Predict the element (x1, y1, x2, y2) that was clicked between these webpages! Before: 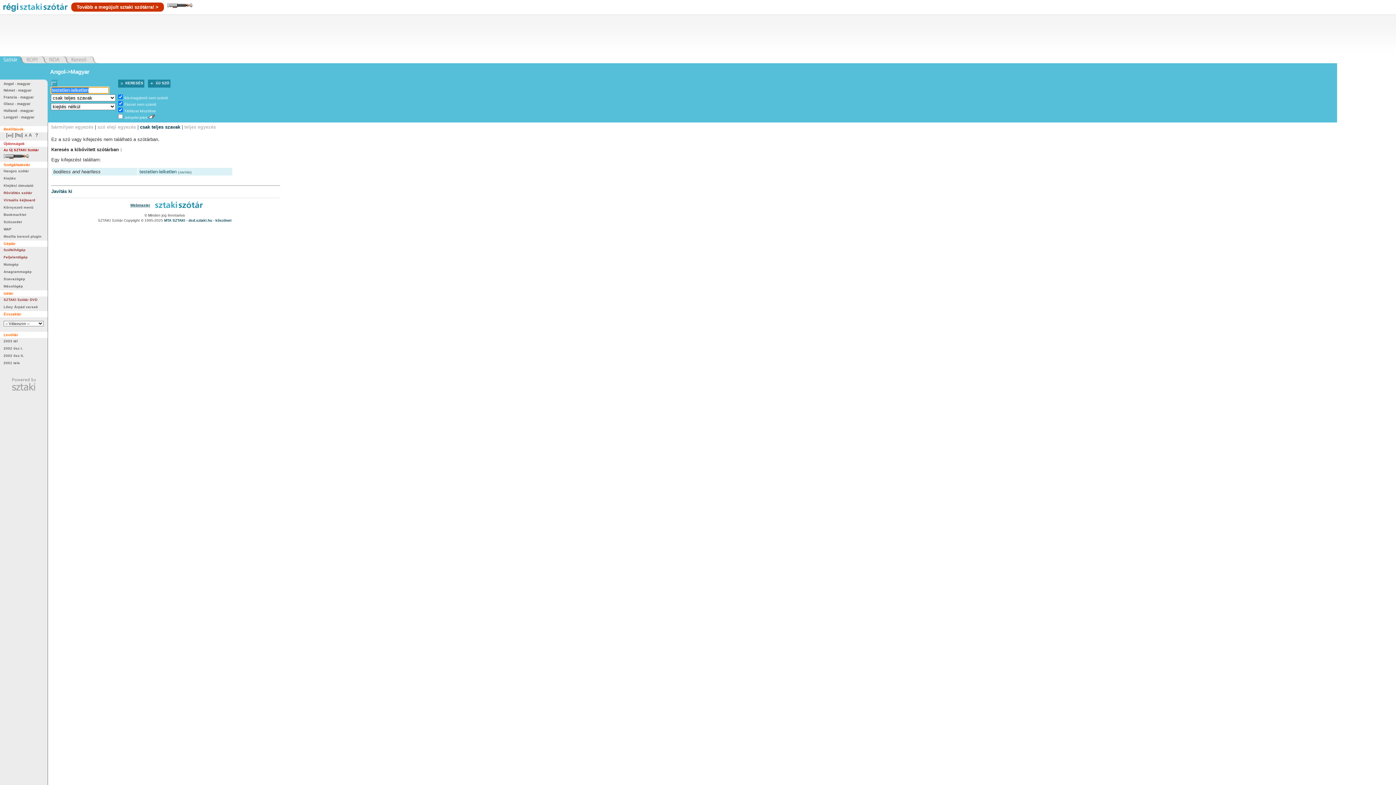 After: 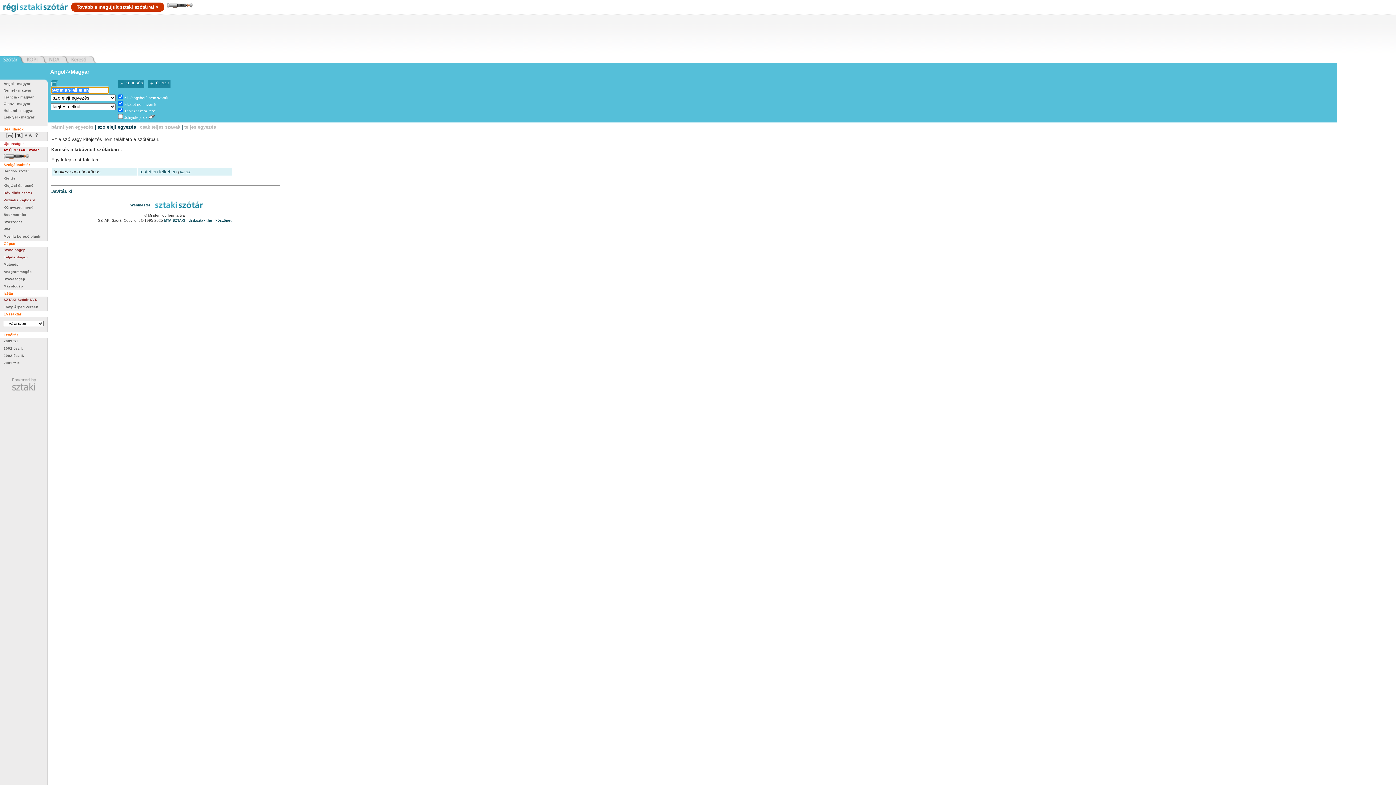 Action: label: szó eleji egyezés bbox: (97, 124, 136, 129)